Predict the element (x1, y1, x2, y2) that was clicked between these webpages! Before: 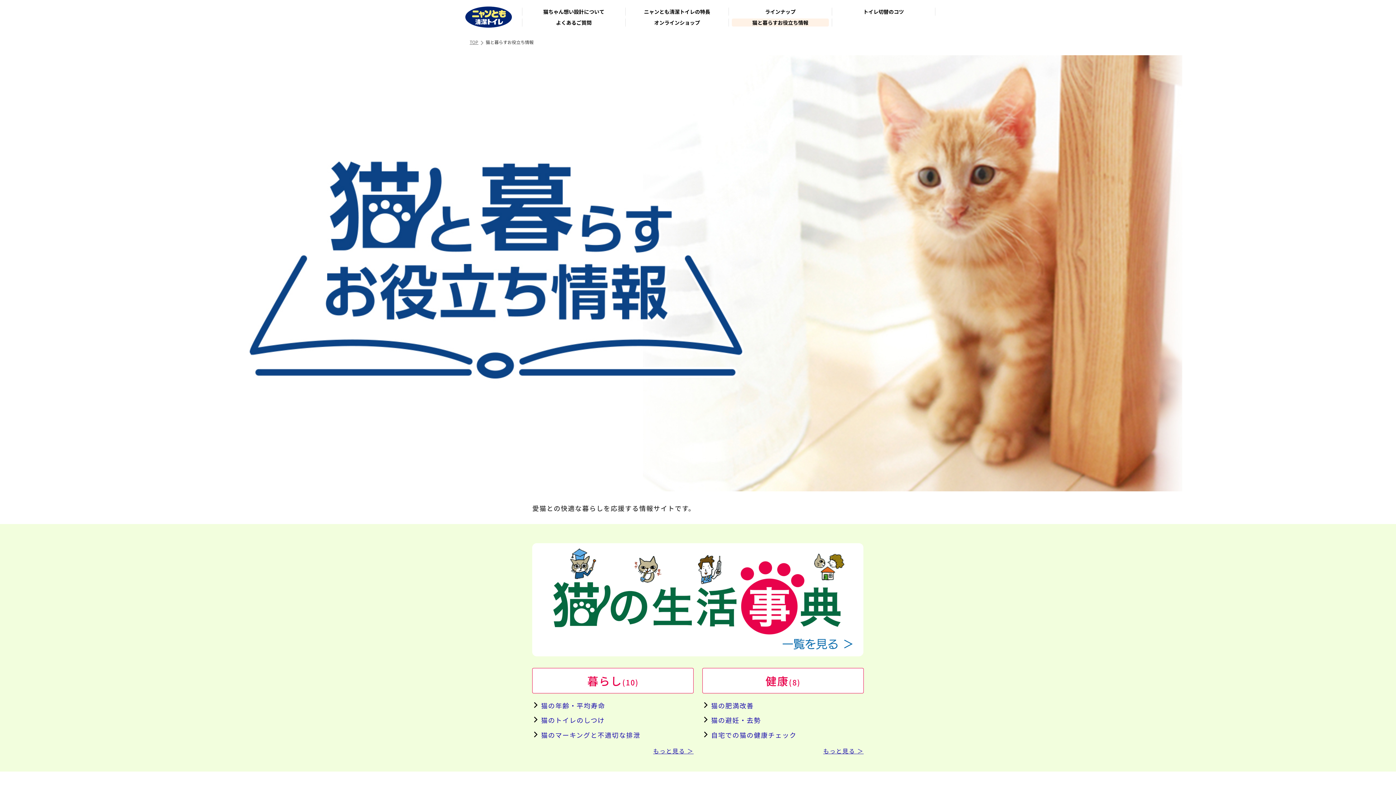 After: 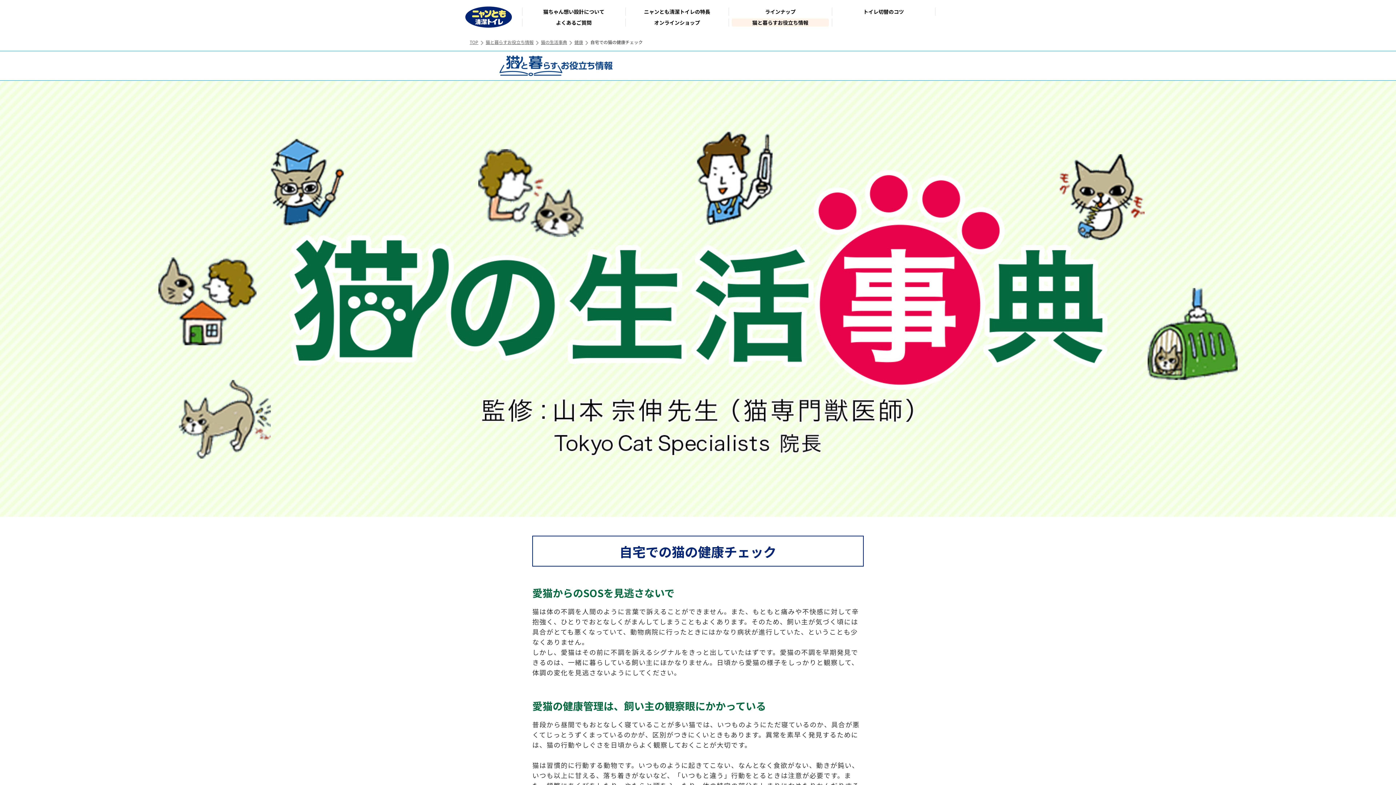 Action: bbox: (702, 730, 796, 740) label: 自宅での猫の健康チェック